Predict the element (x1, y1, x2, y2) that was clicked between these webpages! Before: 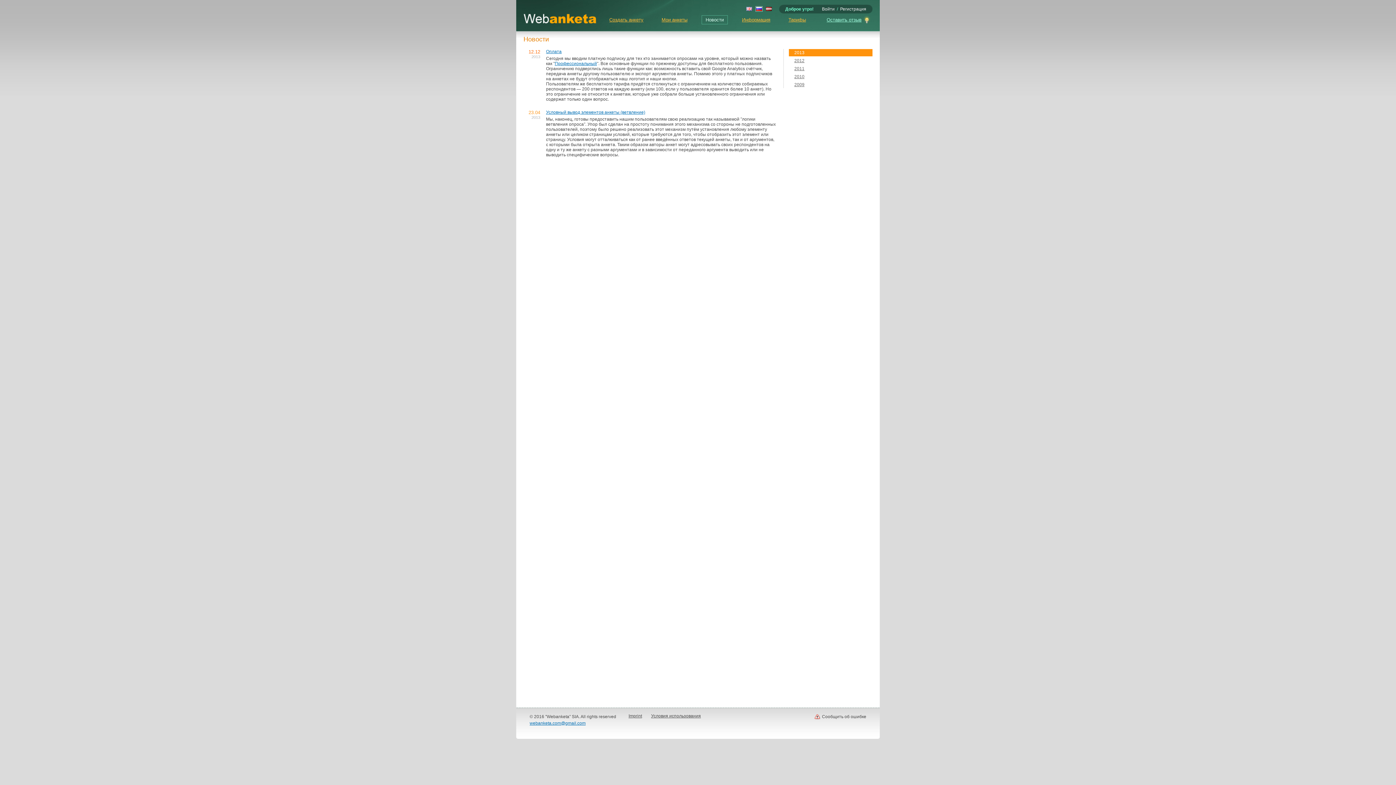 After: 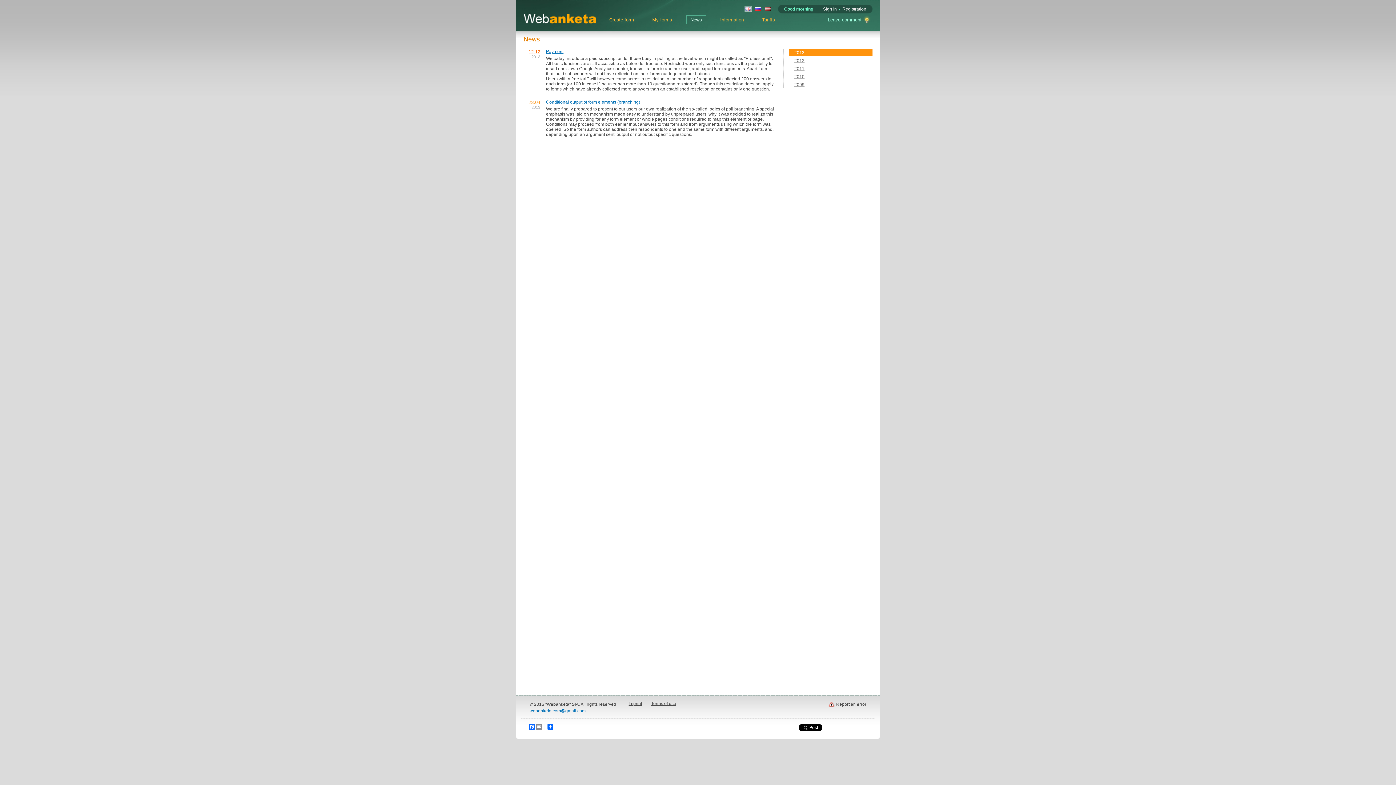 Action: bbox: (745, 7, 753, 12)